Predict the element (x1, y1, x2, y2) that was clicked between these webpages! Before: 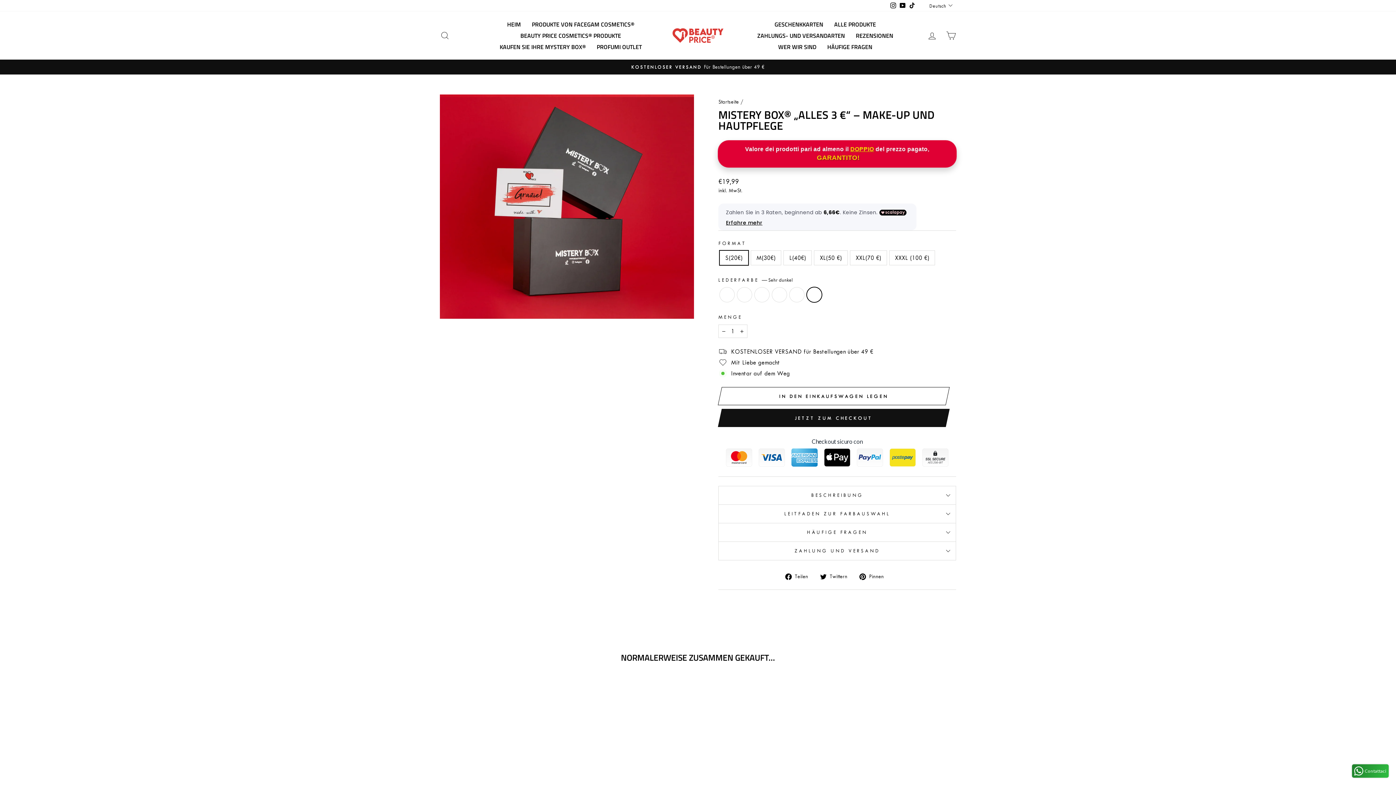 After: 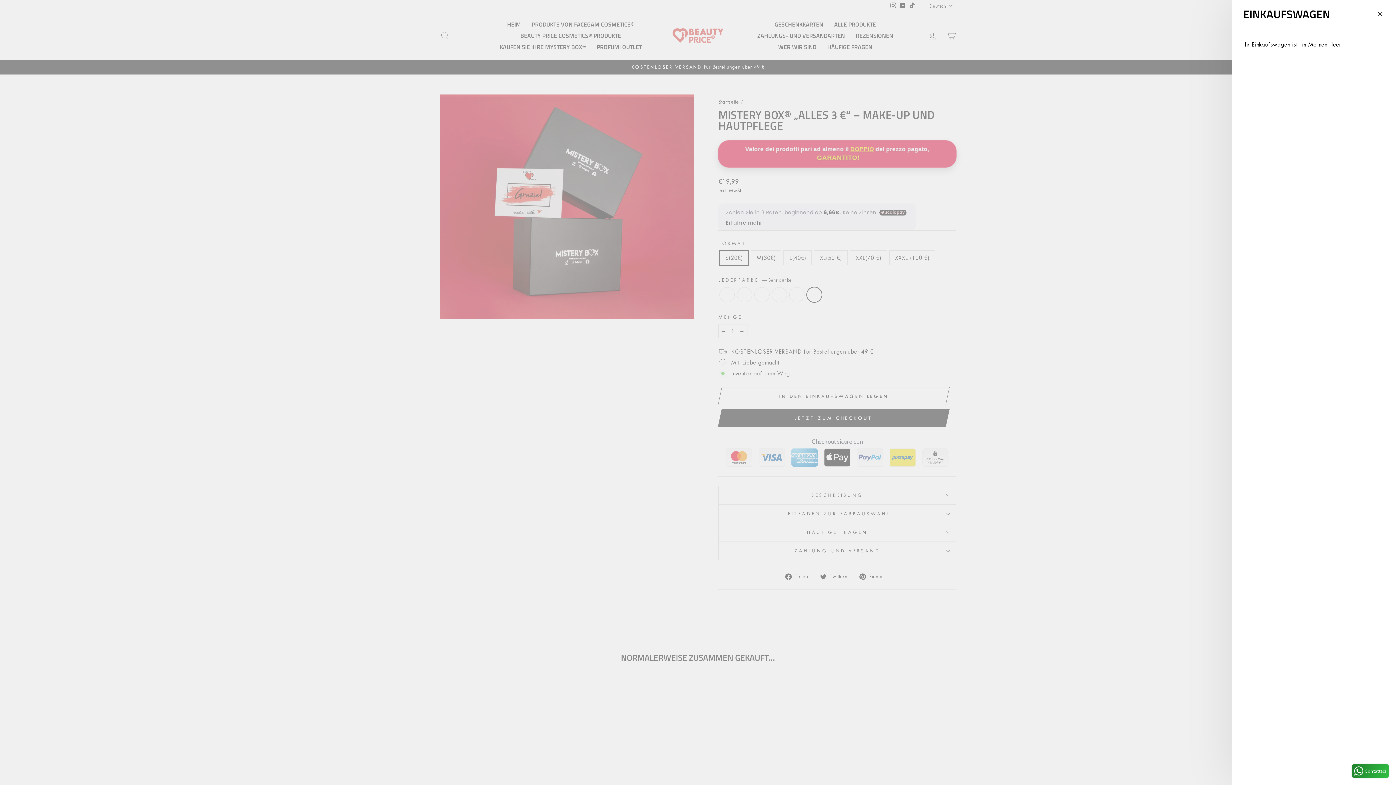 Action: bbox: (941, 27, 960, 43) label: EINKAUFSWAGEN